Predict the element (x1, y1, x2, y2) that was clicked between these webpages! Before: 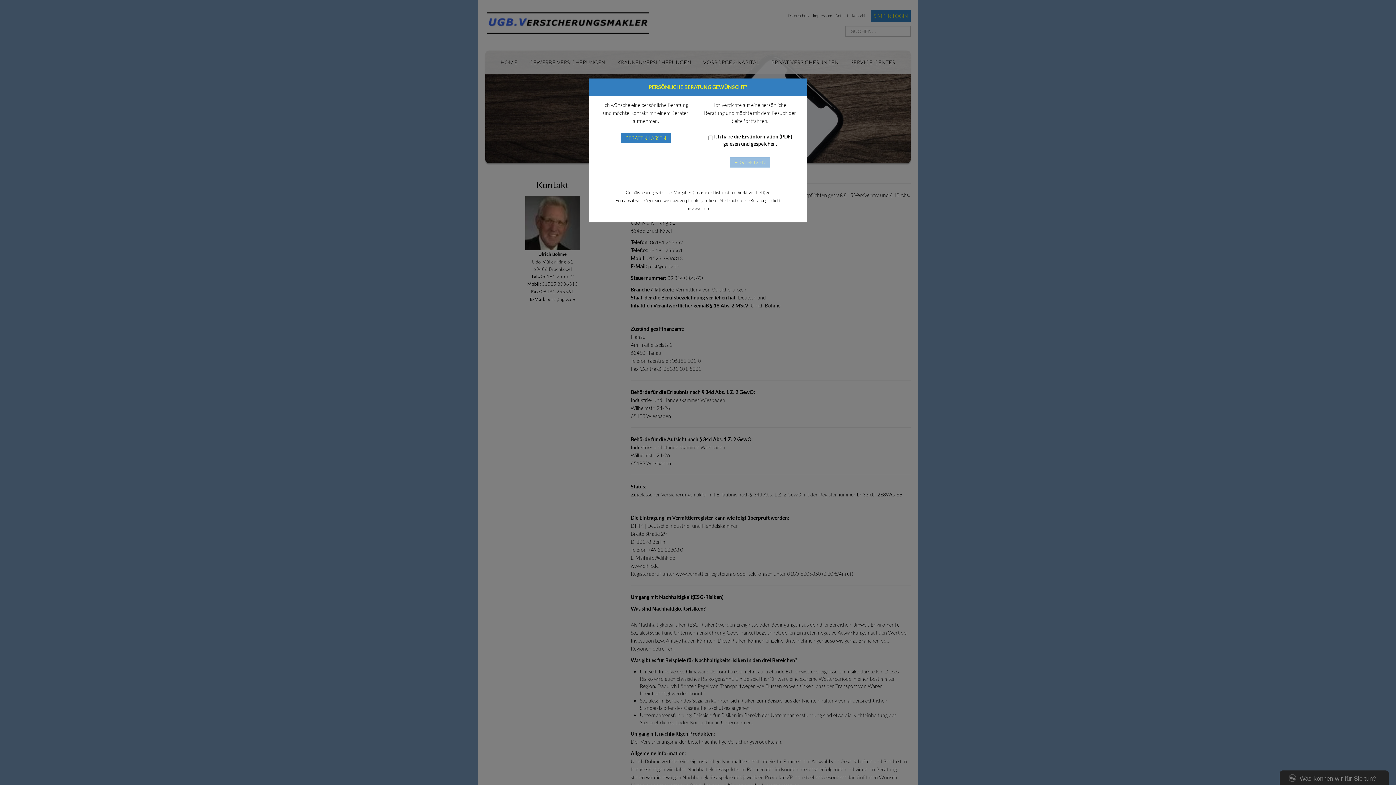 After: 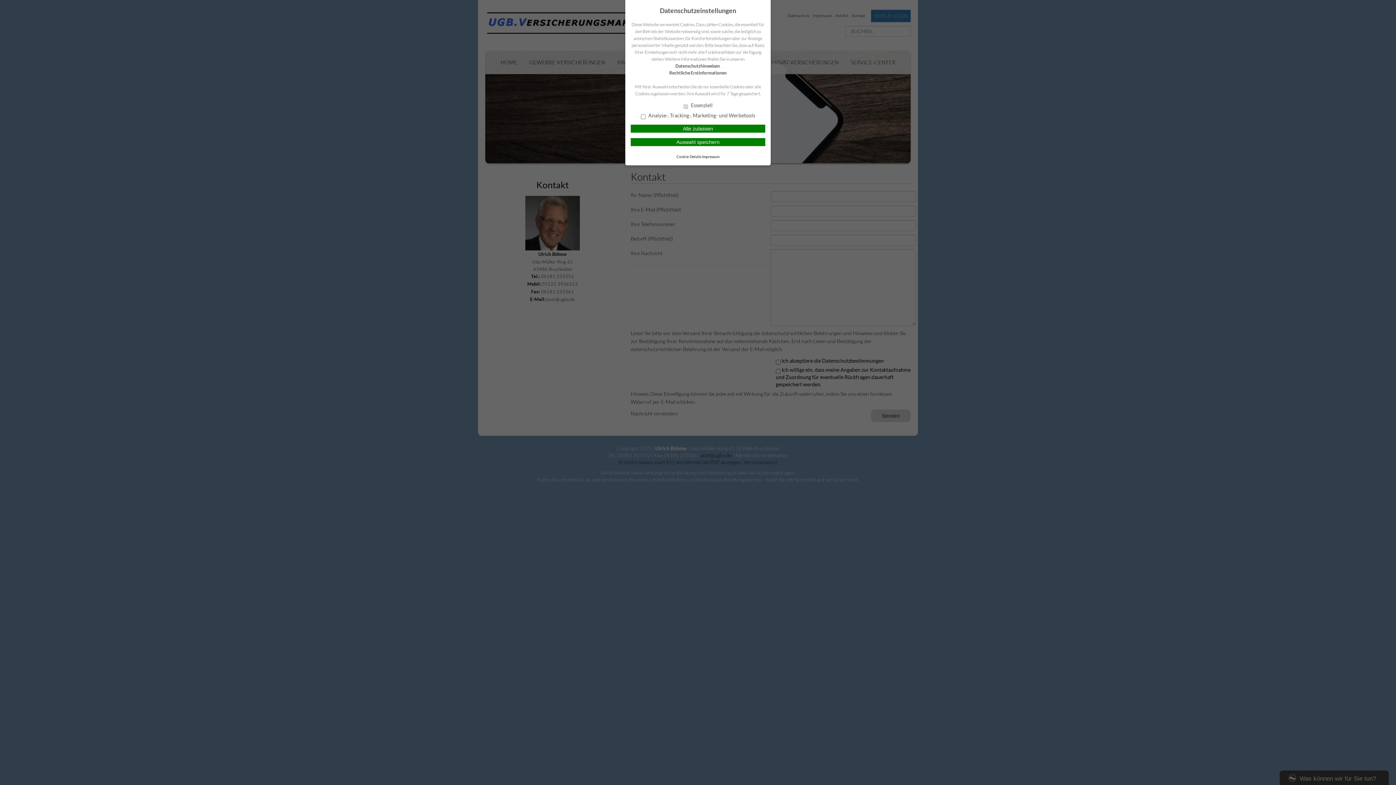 Action: bbox: (621, 133, 670, 143) label: BERATEN LASSEN